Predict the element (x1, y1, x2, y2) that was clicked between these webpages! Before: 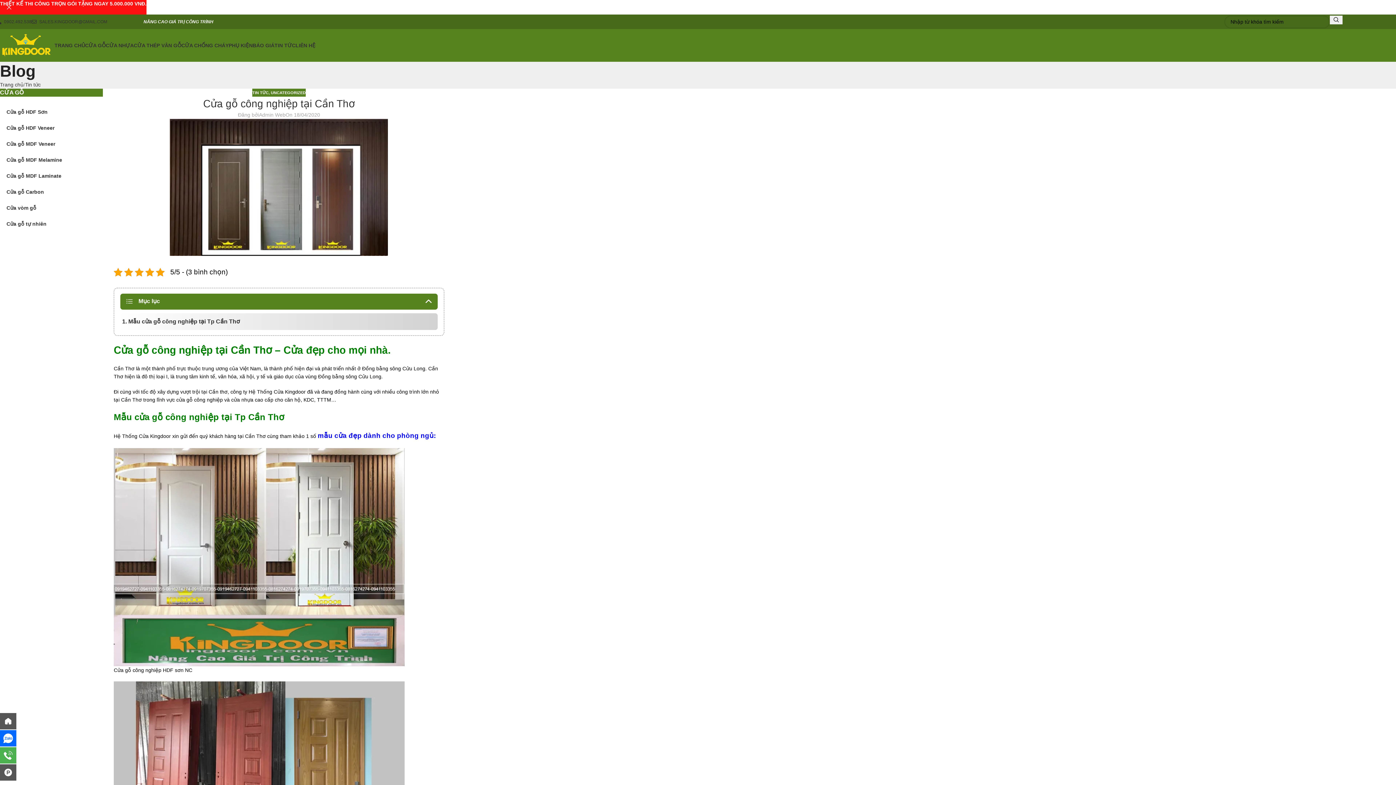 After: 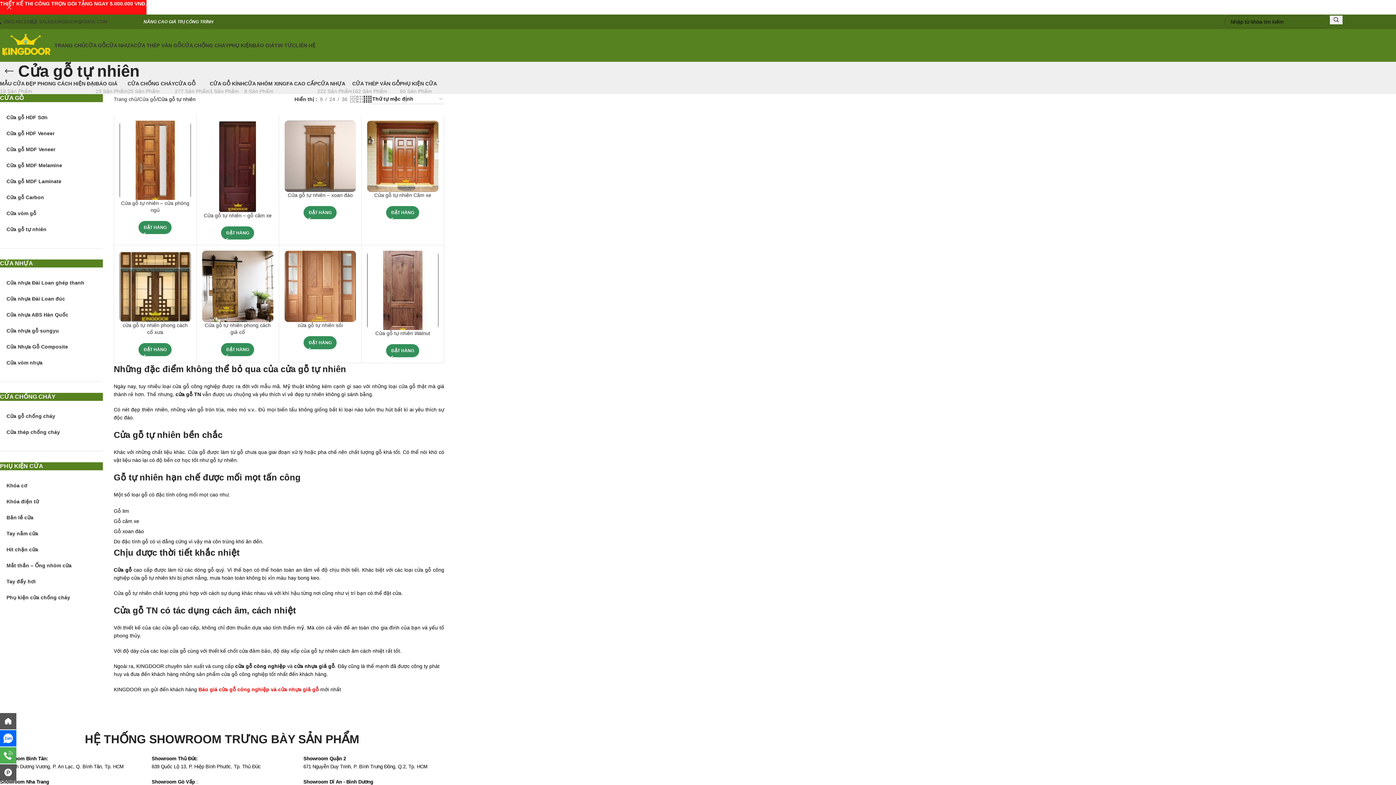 Action: bbox: (0, 216, 102, 232) label: Cửa gỗ tự nhiên